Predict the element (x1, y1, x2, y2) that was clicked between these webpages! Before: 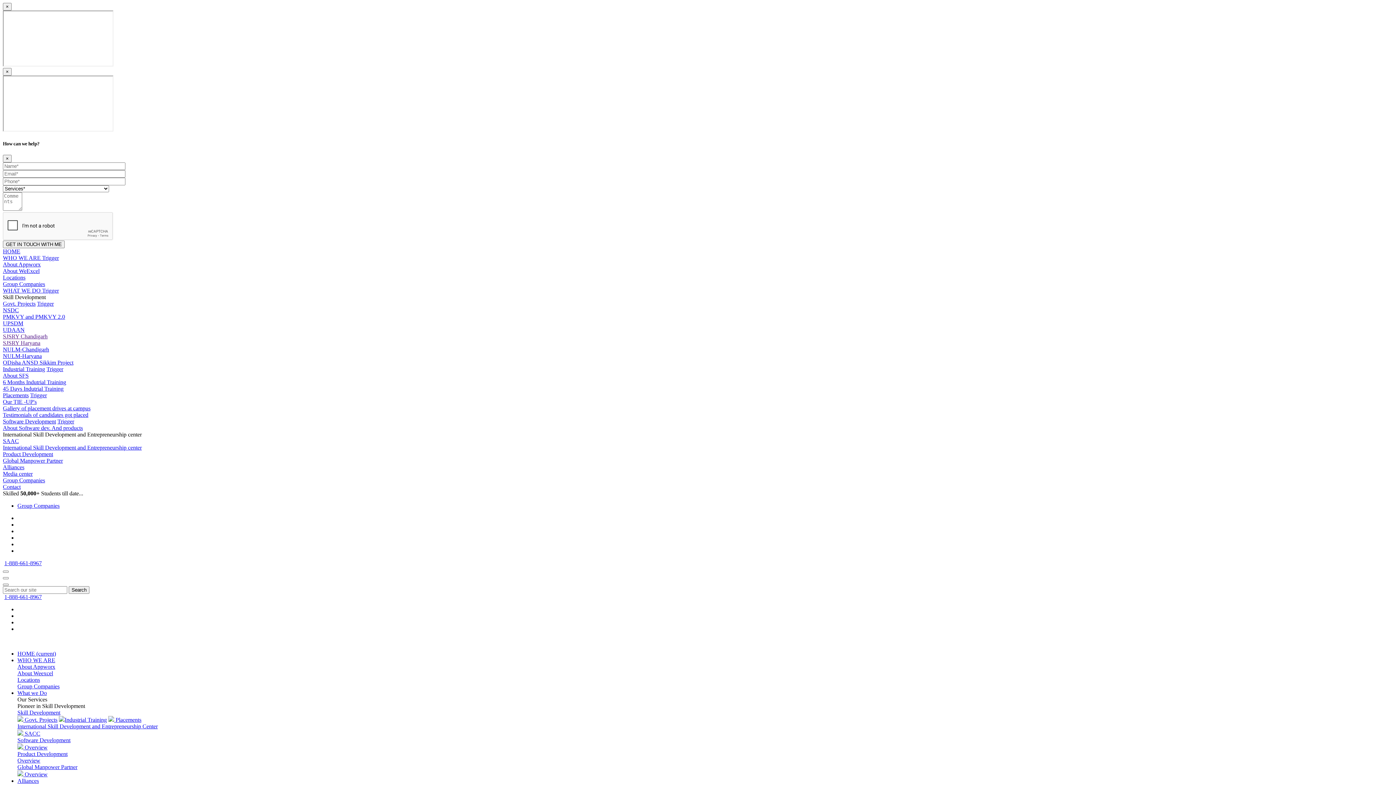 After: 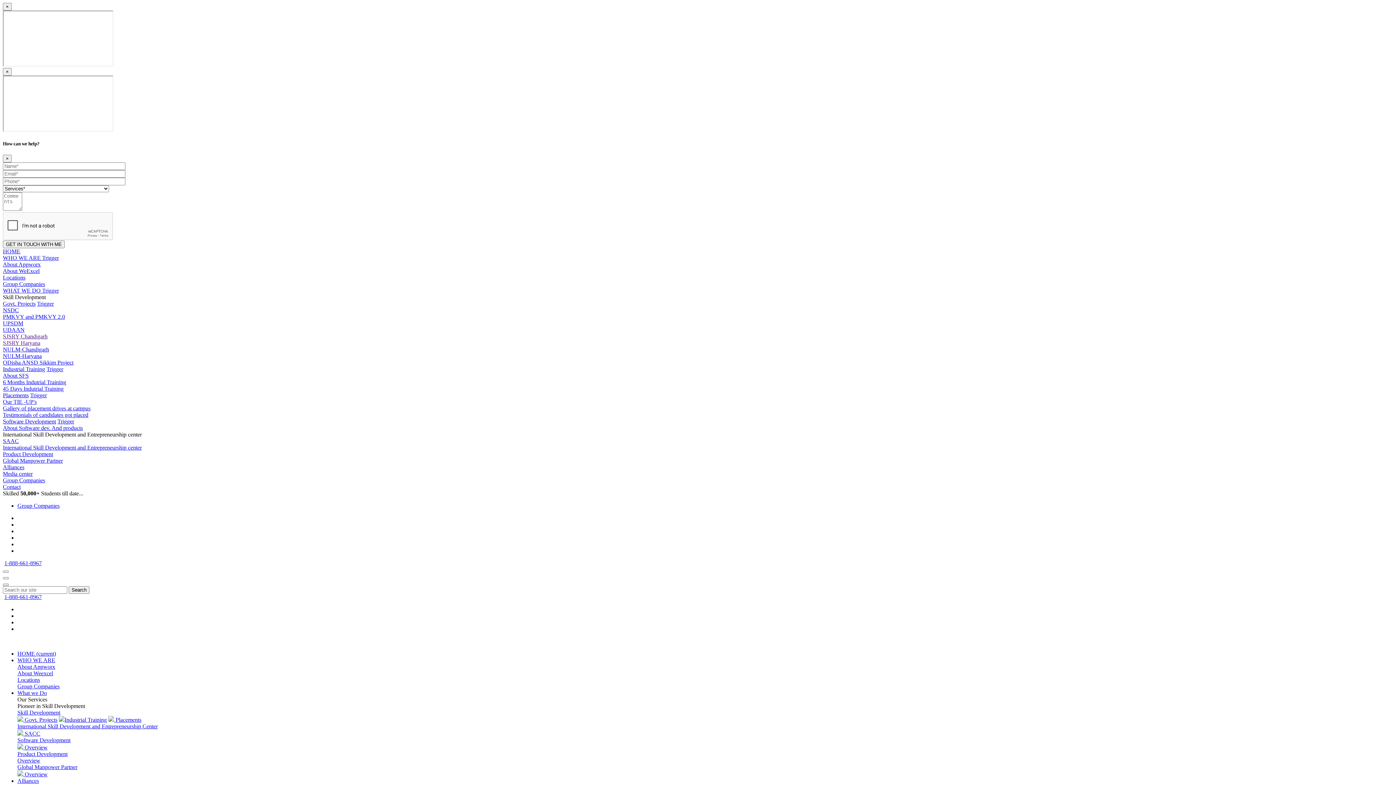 Action: label: Global Manpower Partner bbox: (17, 764, 77, 770)